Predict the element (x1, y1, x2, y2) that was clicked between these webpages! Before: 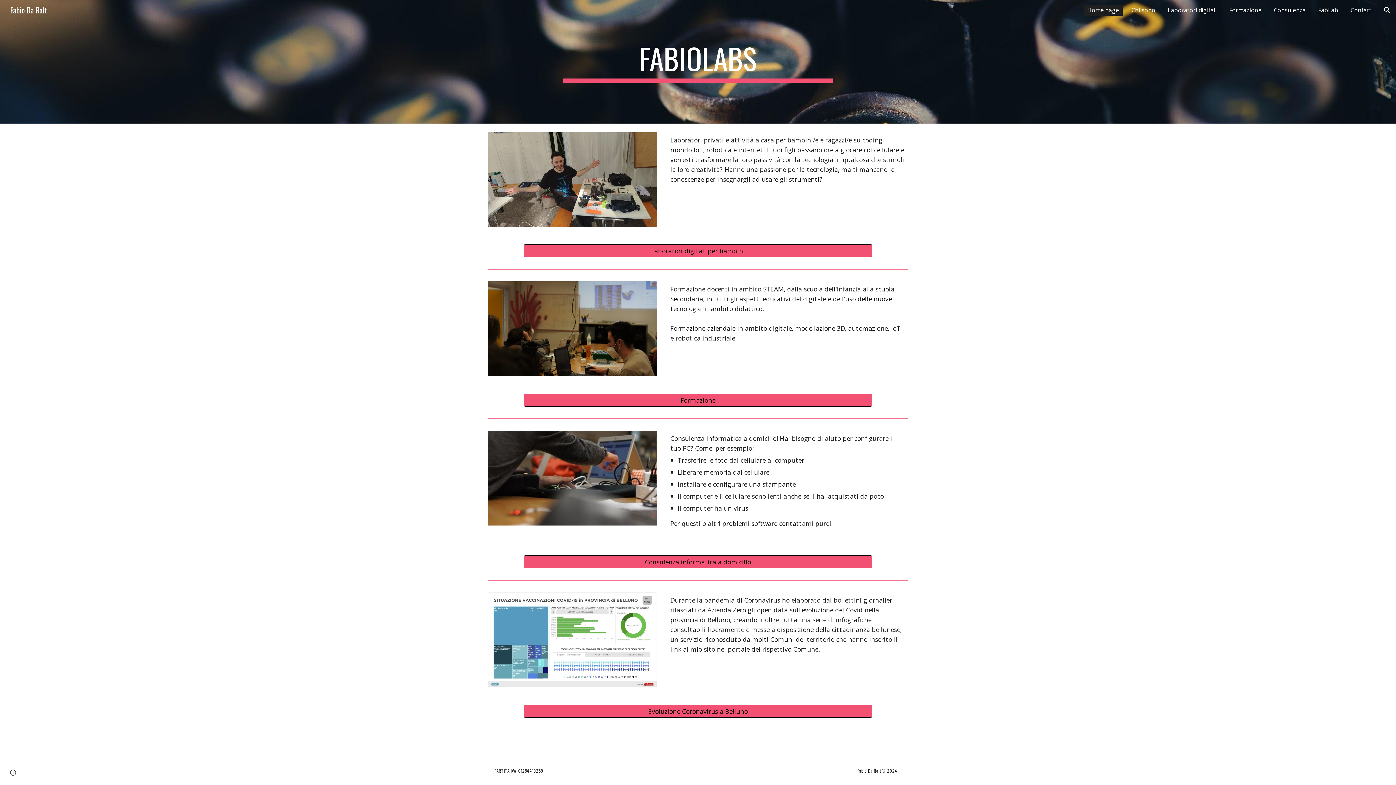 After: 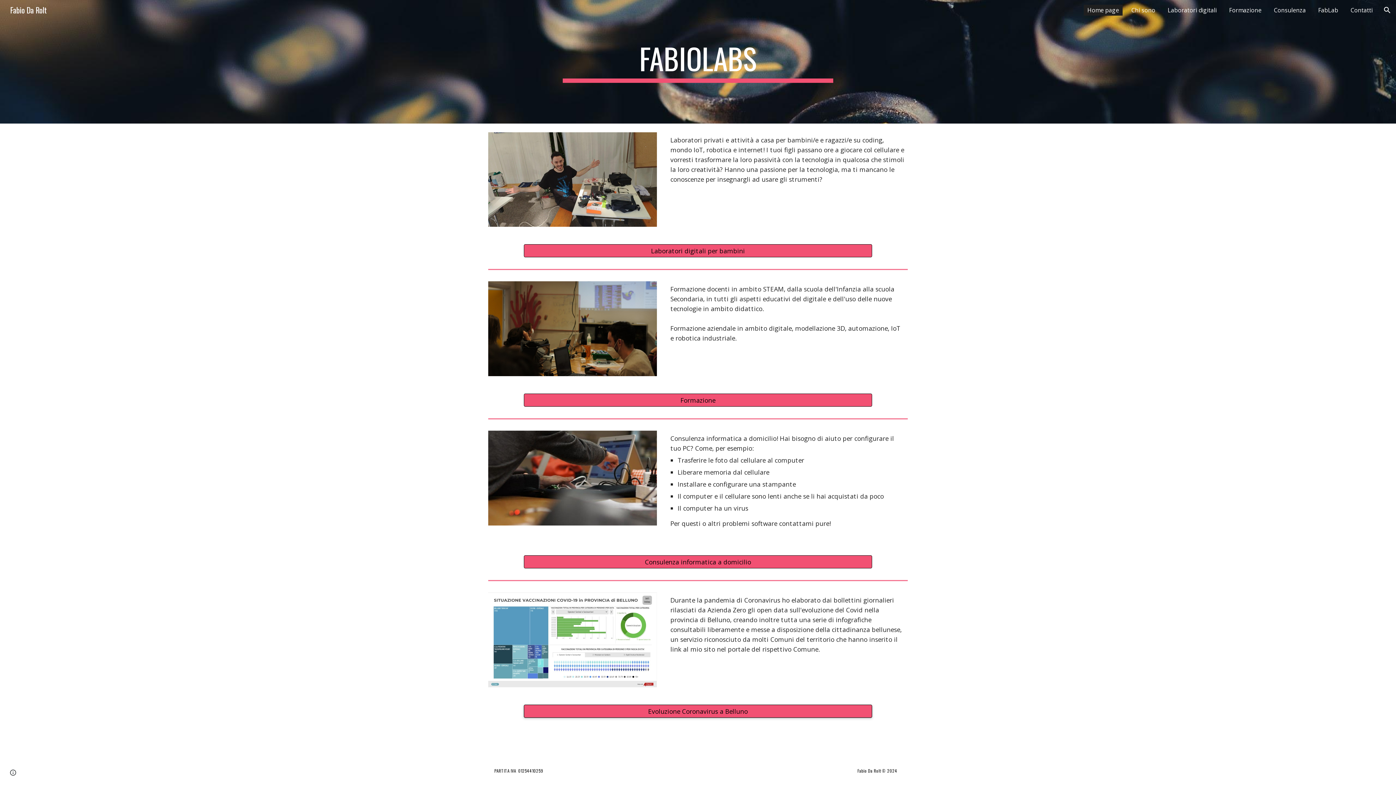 Action: label: Evoluzione Coronavirus a Belluno bbox: (524, 701, 871, 721)